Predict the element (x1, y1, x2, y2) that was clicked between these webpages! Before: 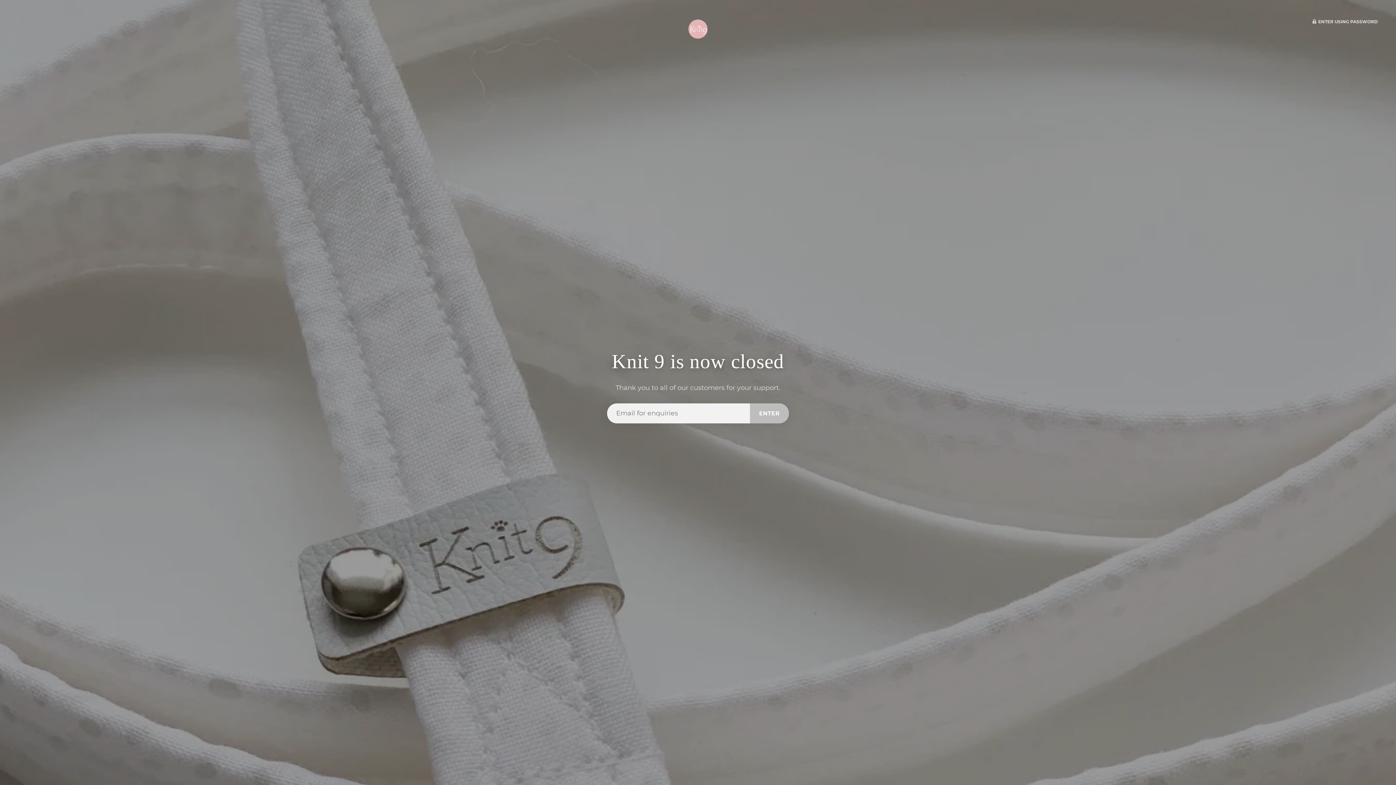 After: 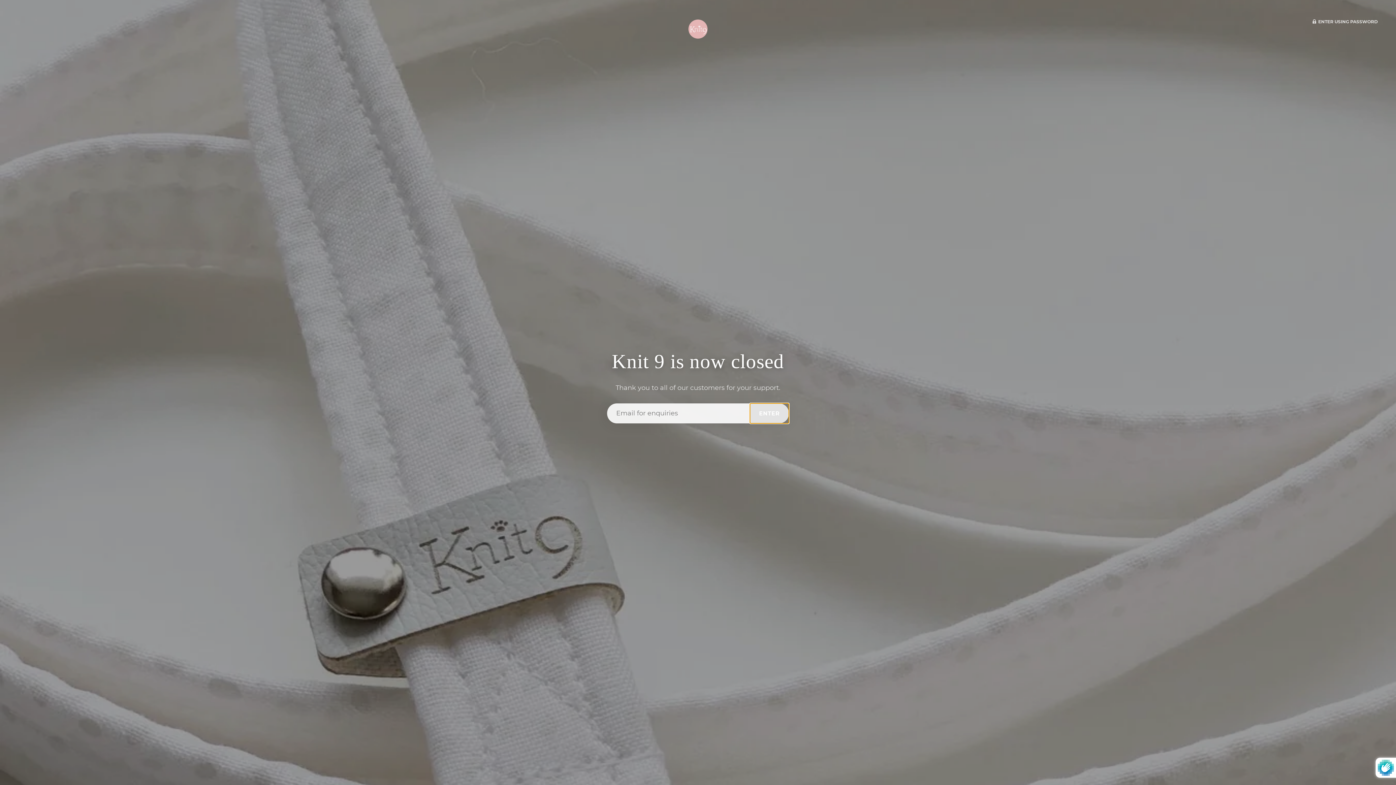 Action: bbox: (750, 403, 789, 423) label: ENTER